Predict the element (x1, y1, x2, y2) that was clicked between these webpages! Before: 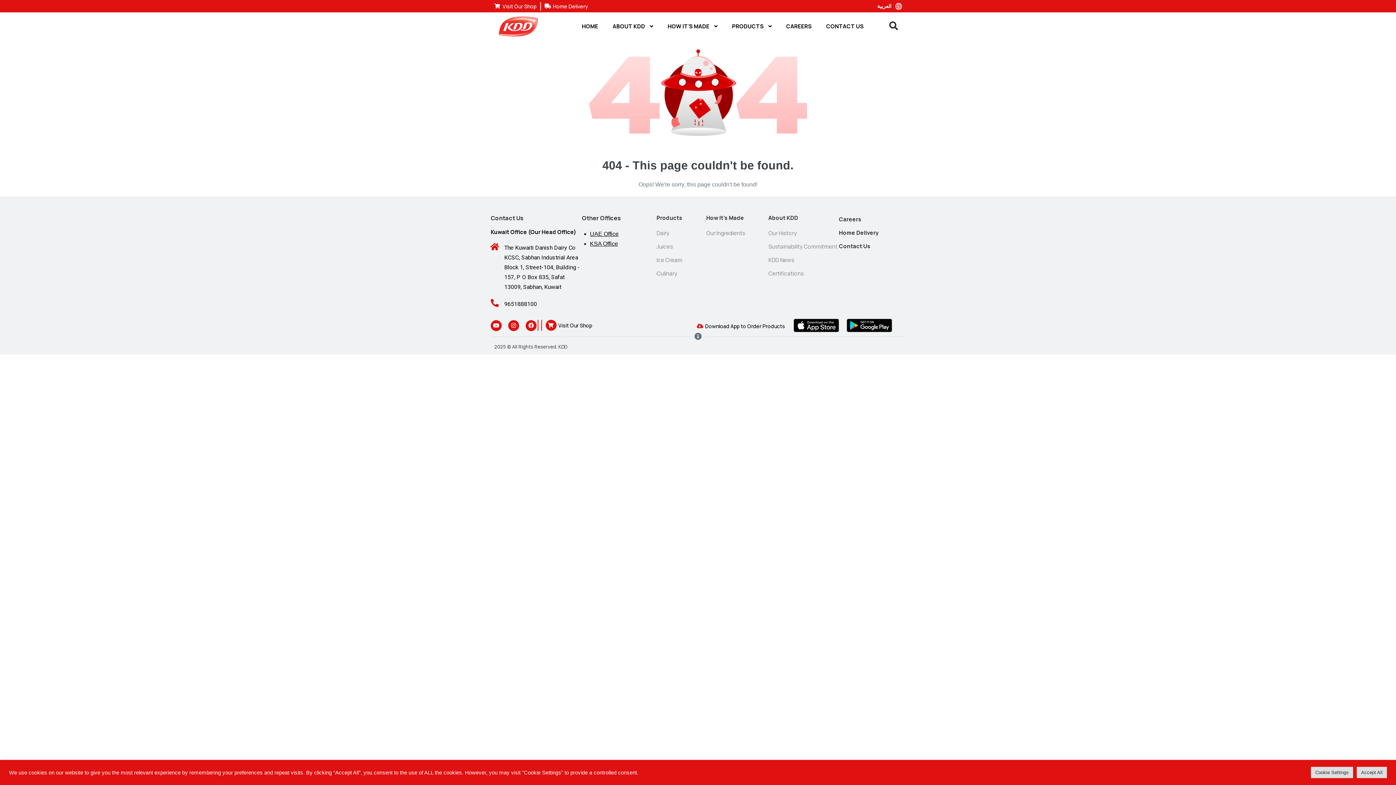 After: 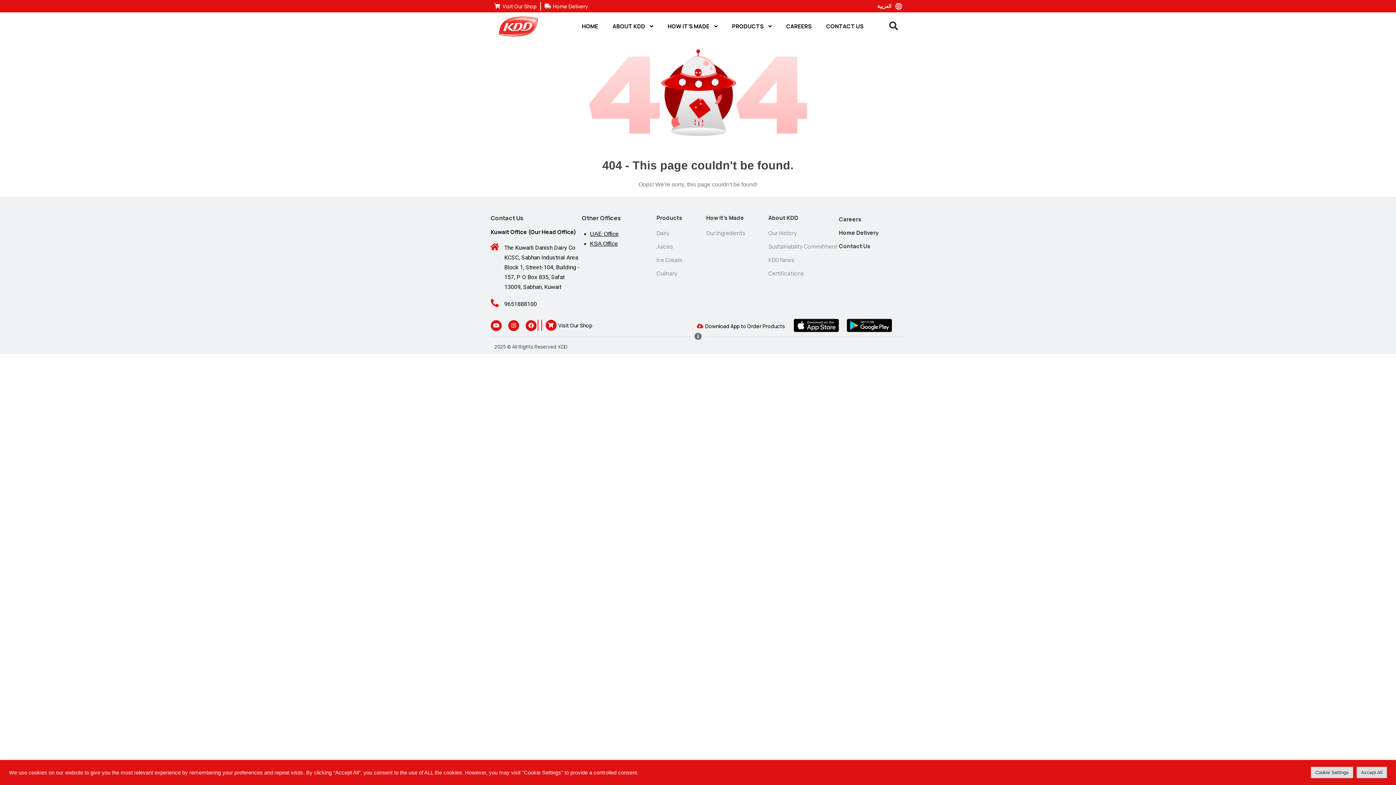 Action: bbox: (847, 319, 892, 332)